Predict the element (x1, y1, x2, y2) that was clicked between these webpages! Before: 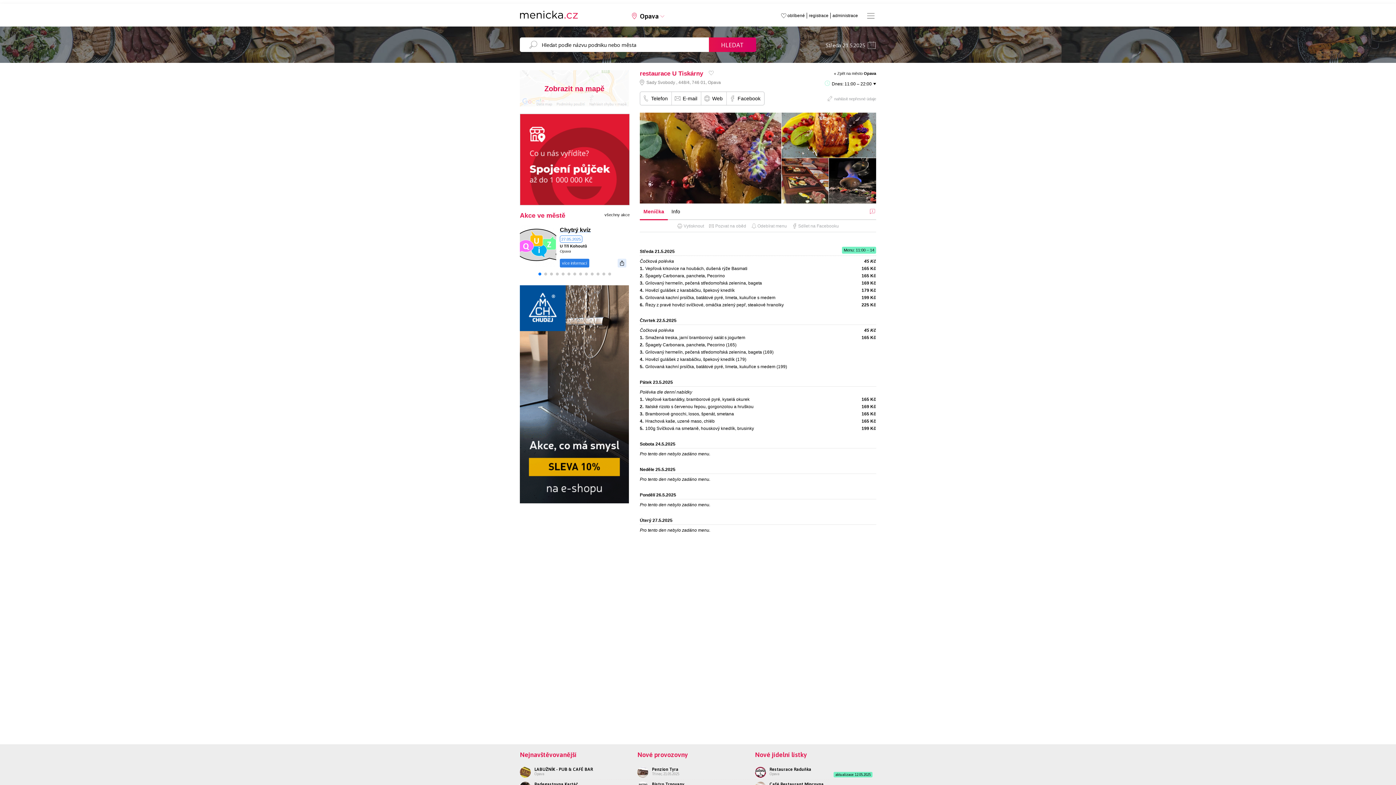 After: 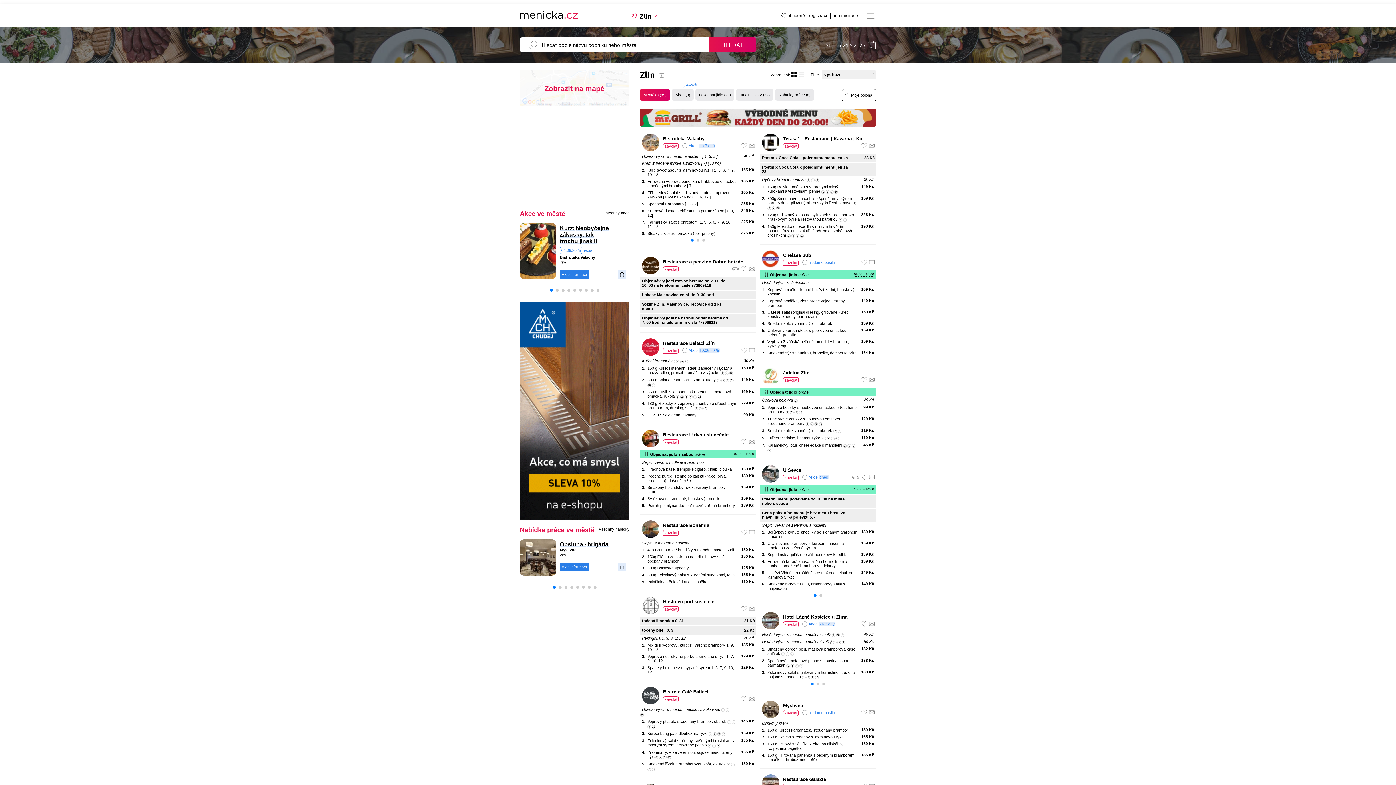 Action: bbox: (709, 113, 756, 128) label: HLEDAT